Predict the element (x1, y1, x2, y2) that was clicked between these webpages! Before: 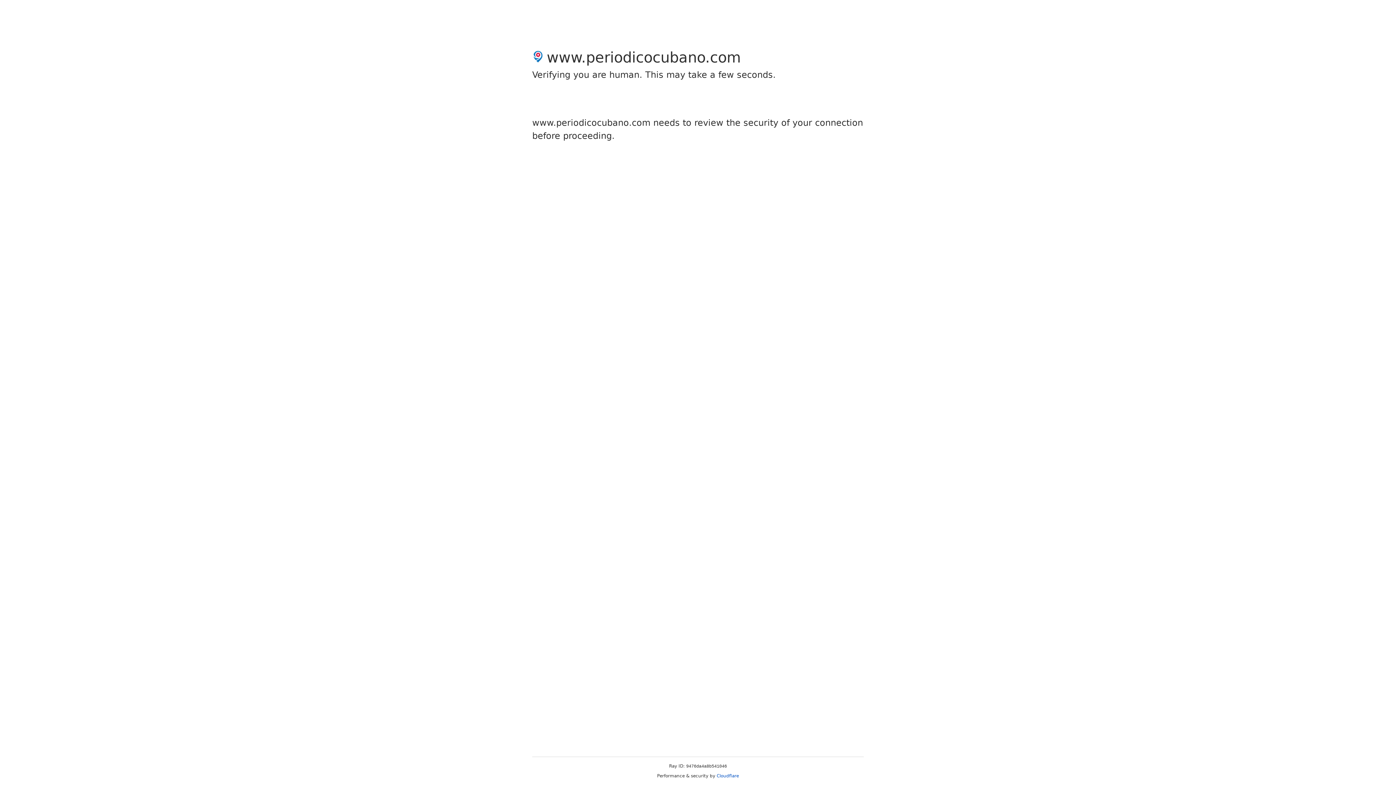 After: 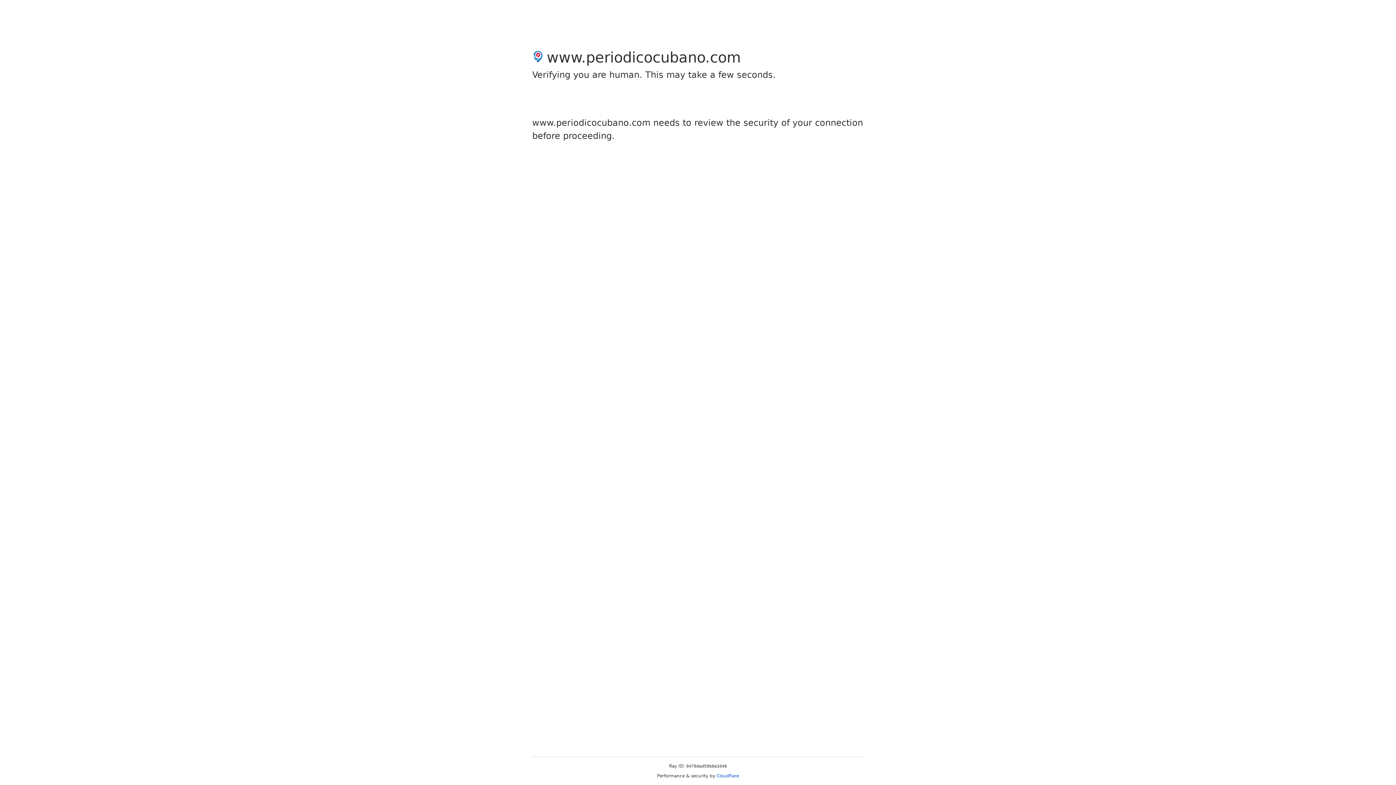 Action: bbox: (716, 773, 739, 778) label: Cloudflare